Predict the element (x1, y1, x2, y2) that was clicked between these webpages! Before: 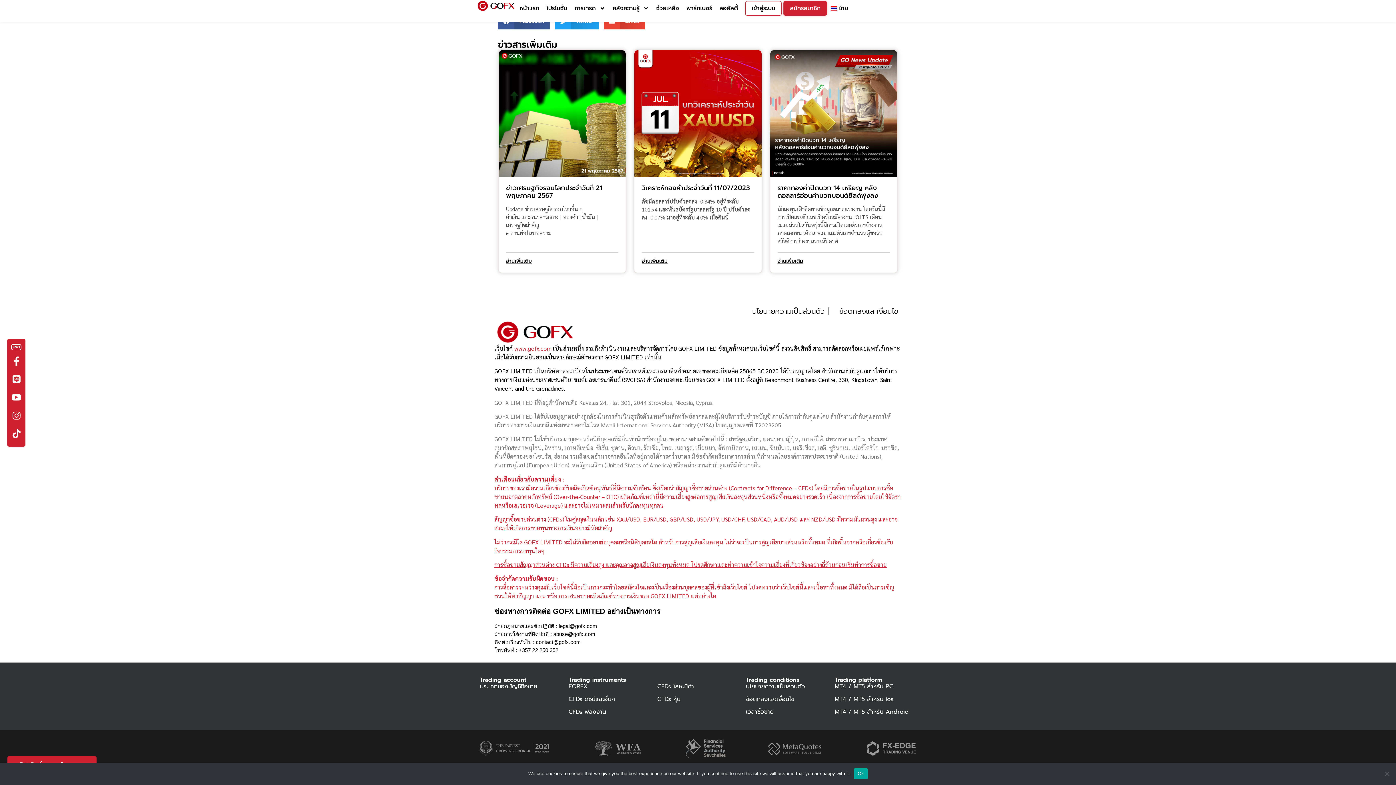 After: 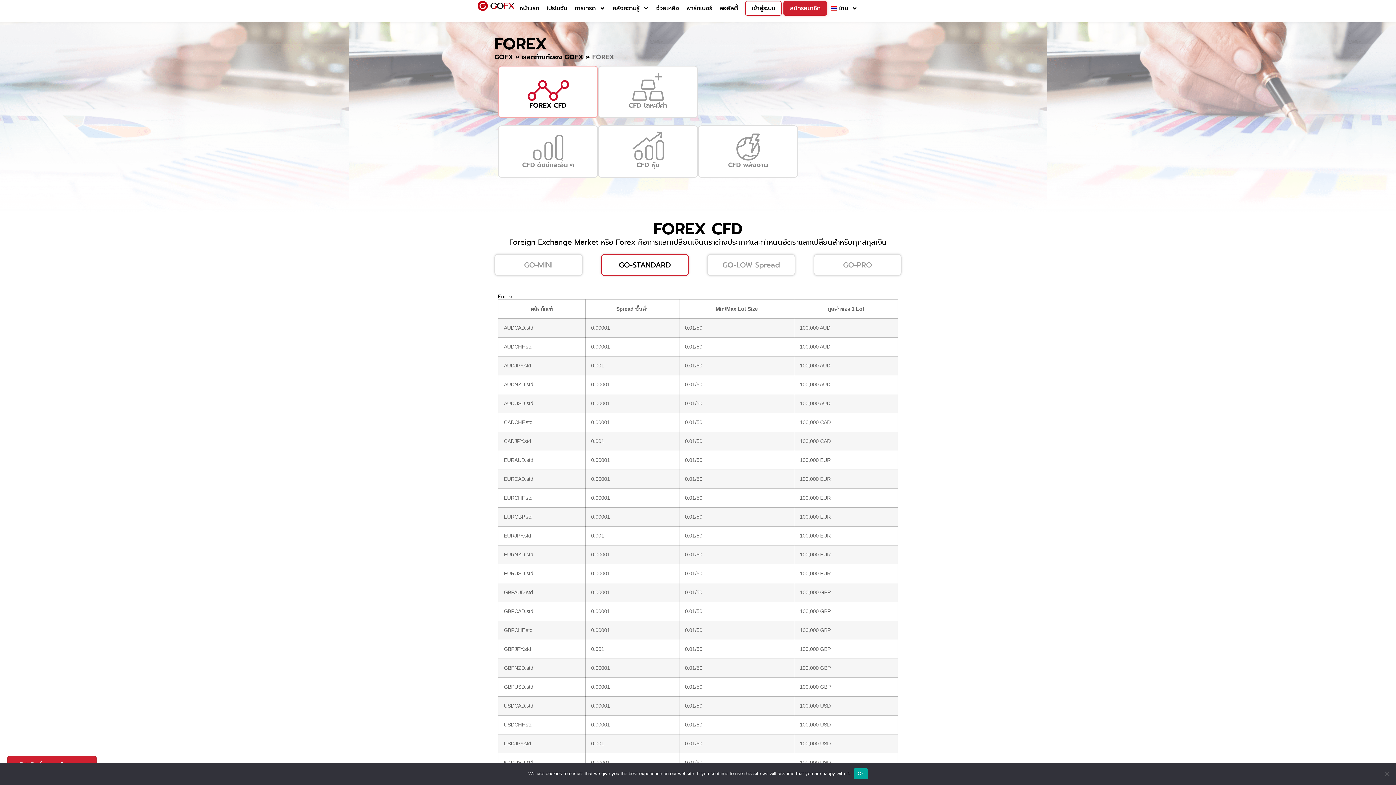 Action: label: FOREX bbox: (568, 683, 650, 690)